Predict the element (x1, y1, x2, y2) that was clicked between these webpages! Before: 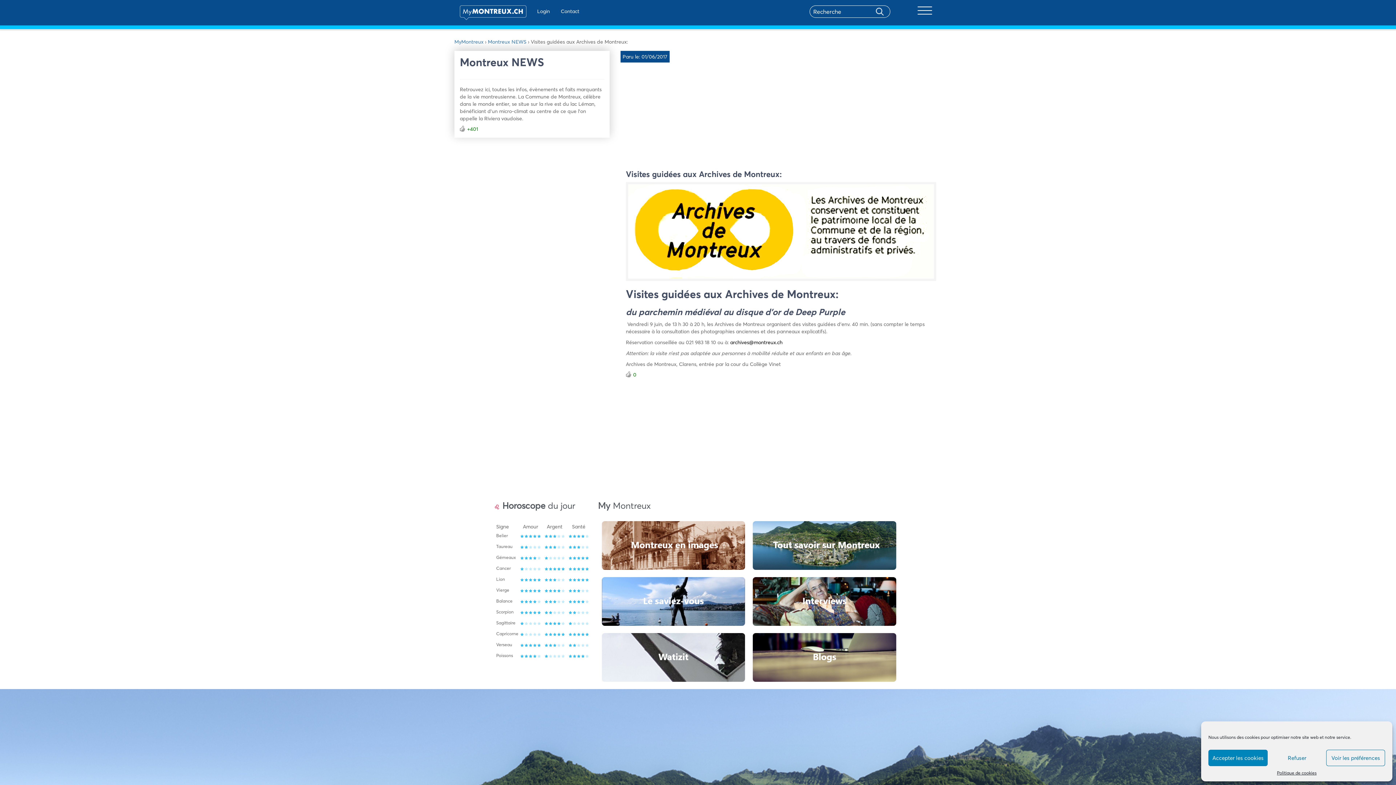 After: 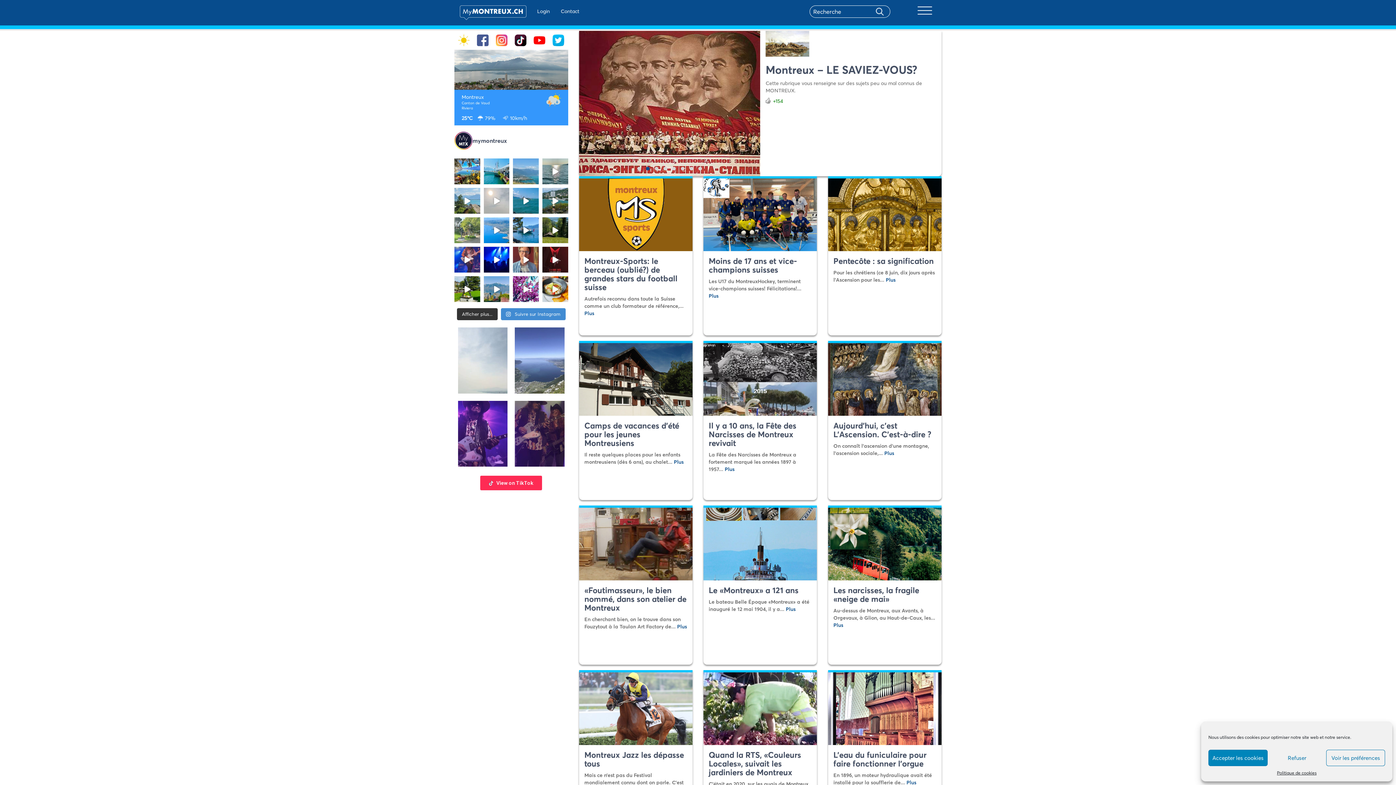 Action: bbox: (601, 577, 745, 626)